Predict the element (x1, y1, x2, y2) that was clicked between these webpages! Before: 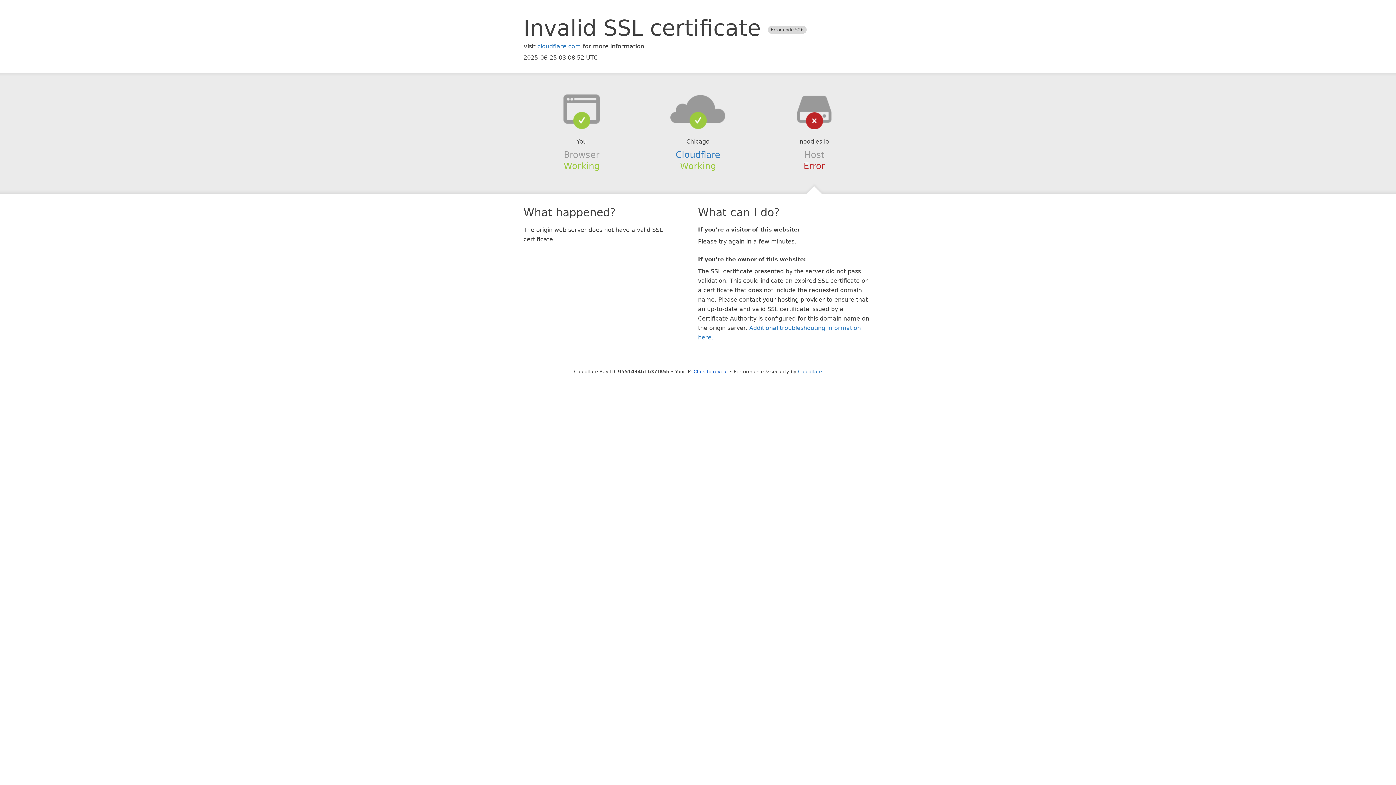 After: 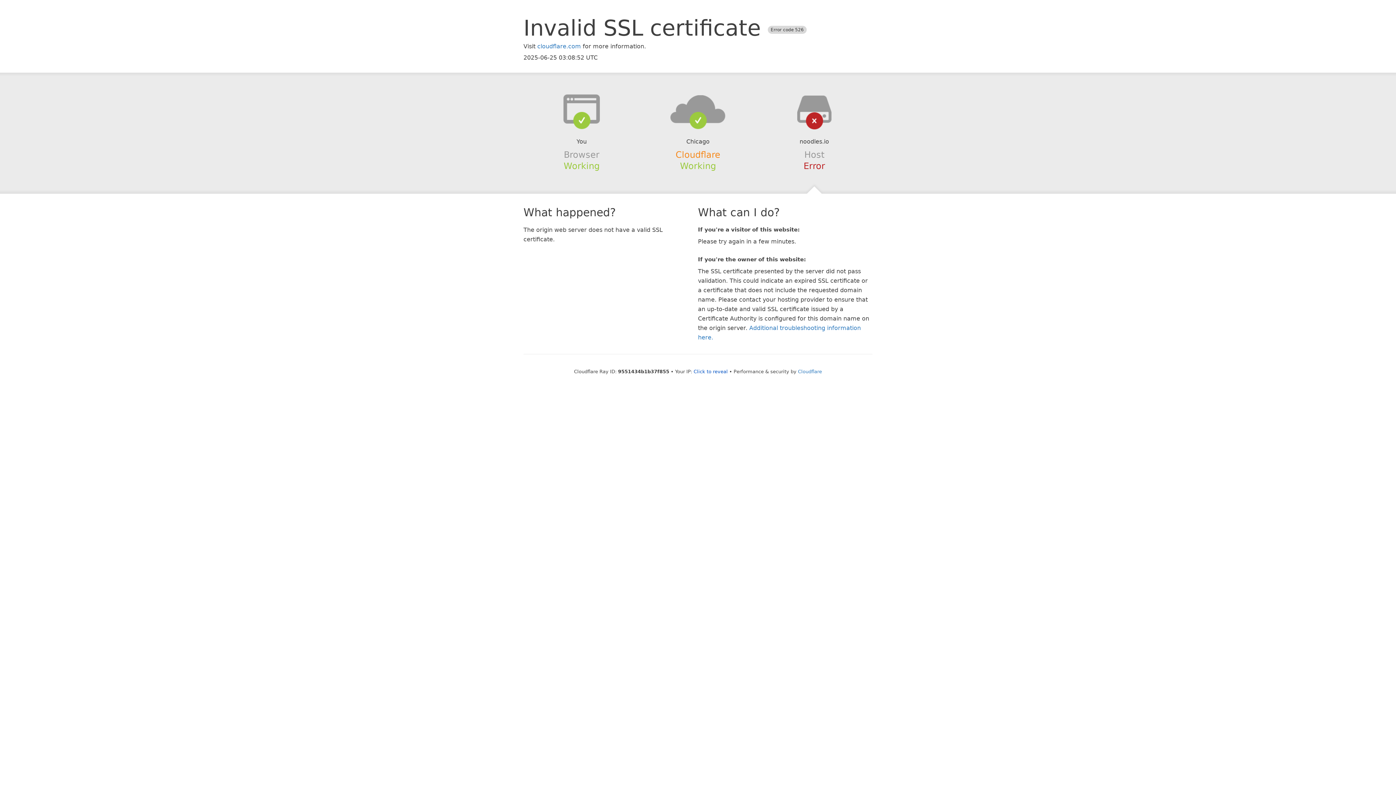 Action: label: Cloudflare bbox: (675, 149, 720, 159)